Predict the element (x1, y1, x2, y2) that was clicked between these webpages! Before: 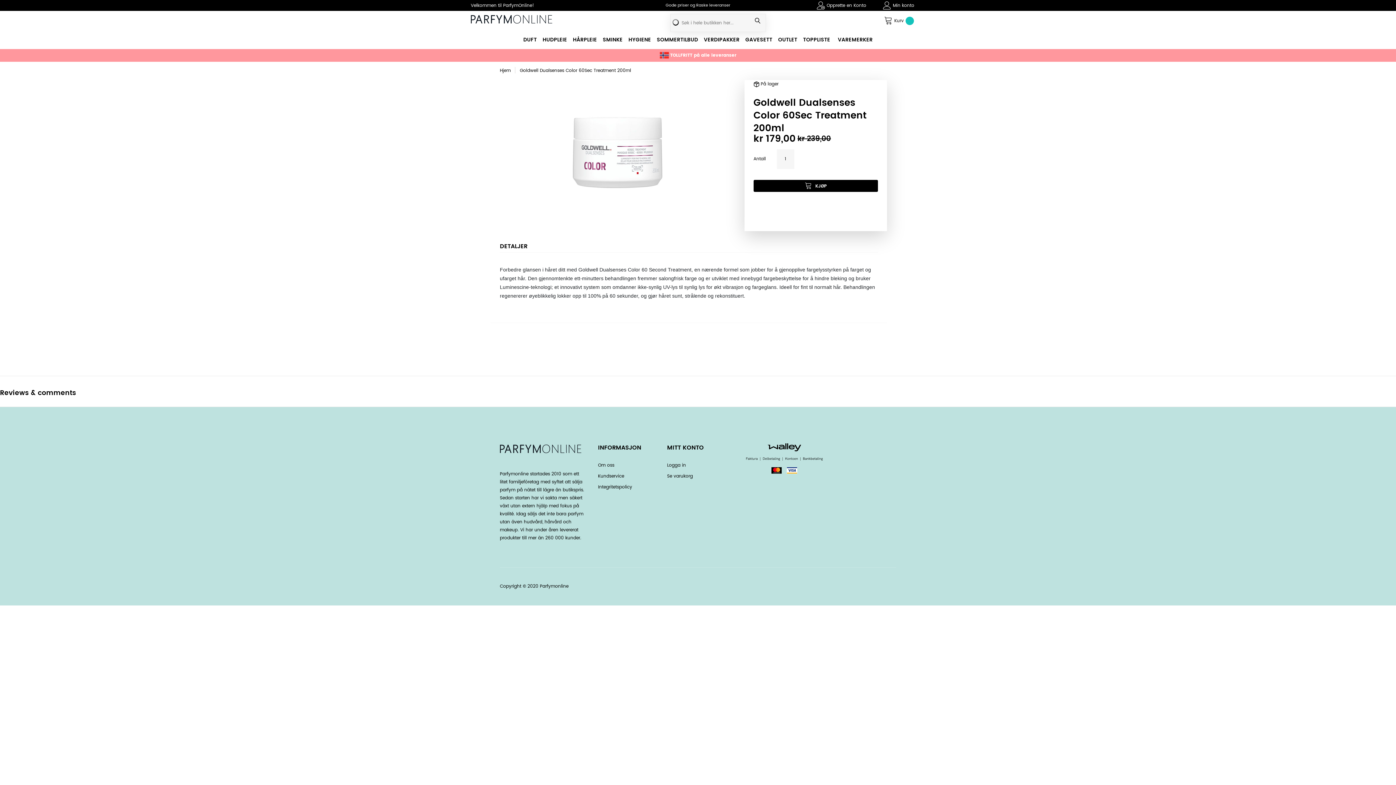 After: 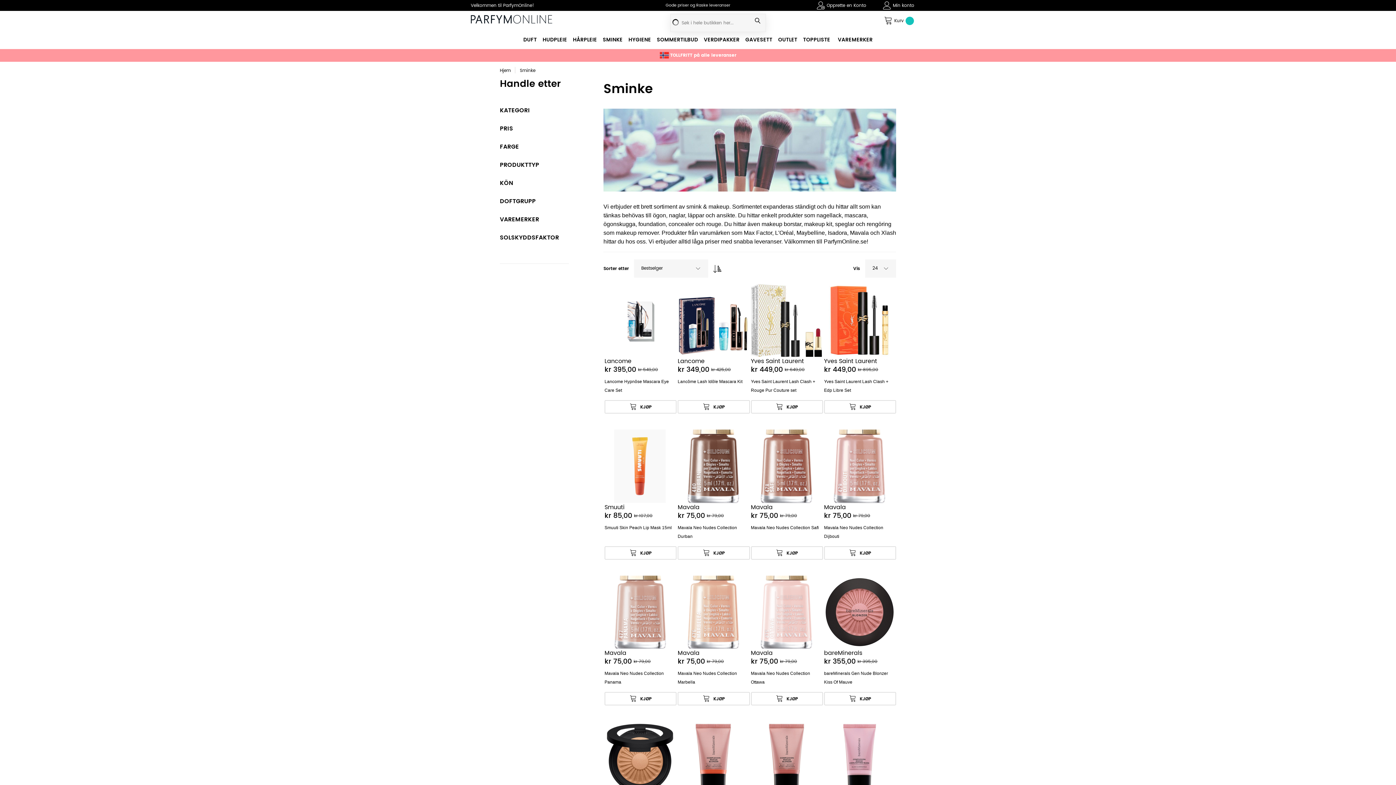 Action: label: SMINKE bbox: (602, 35, 622, 44)